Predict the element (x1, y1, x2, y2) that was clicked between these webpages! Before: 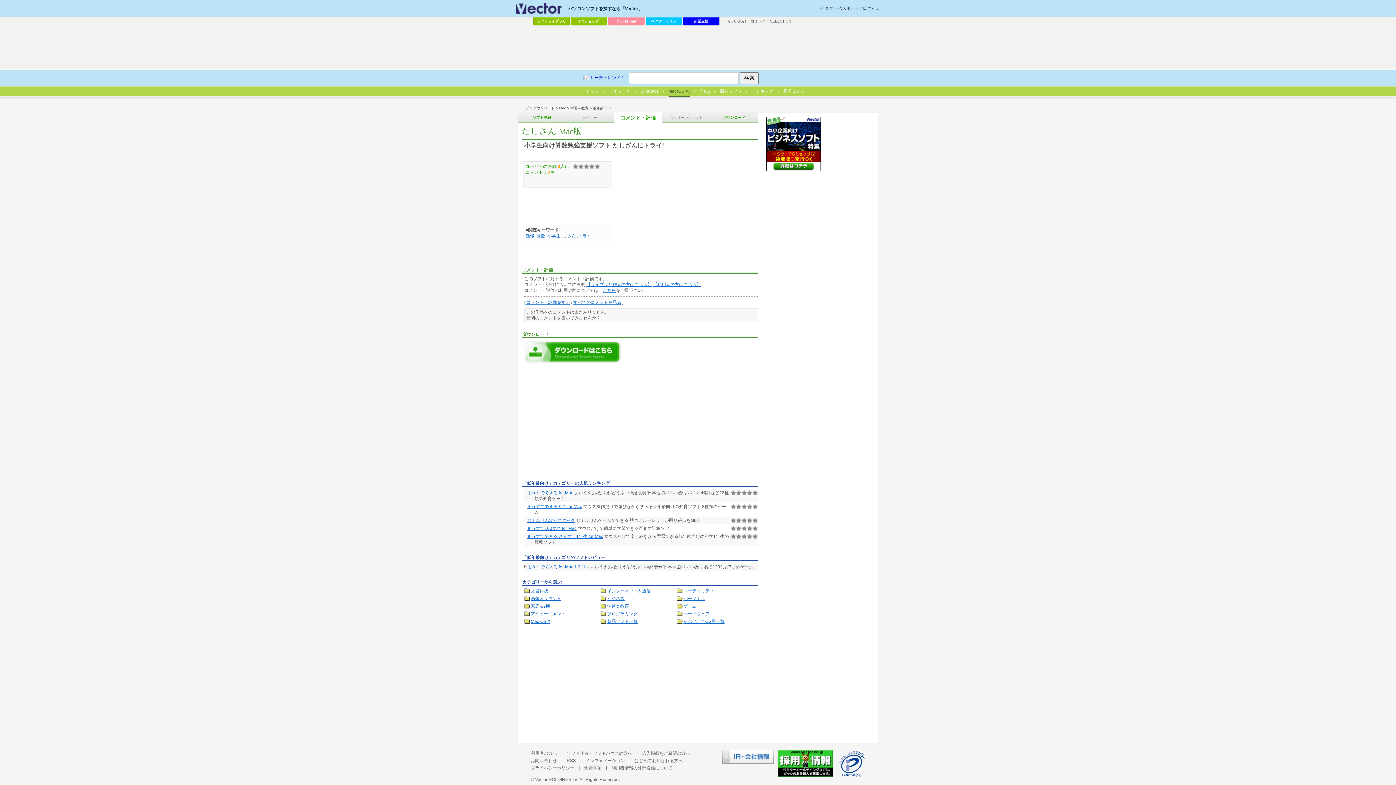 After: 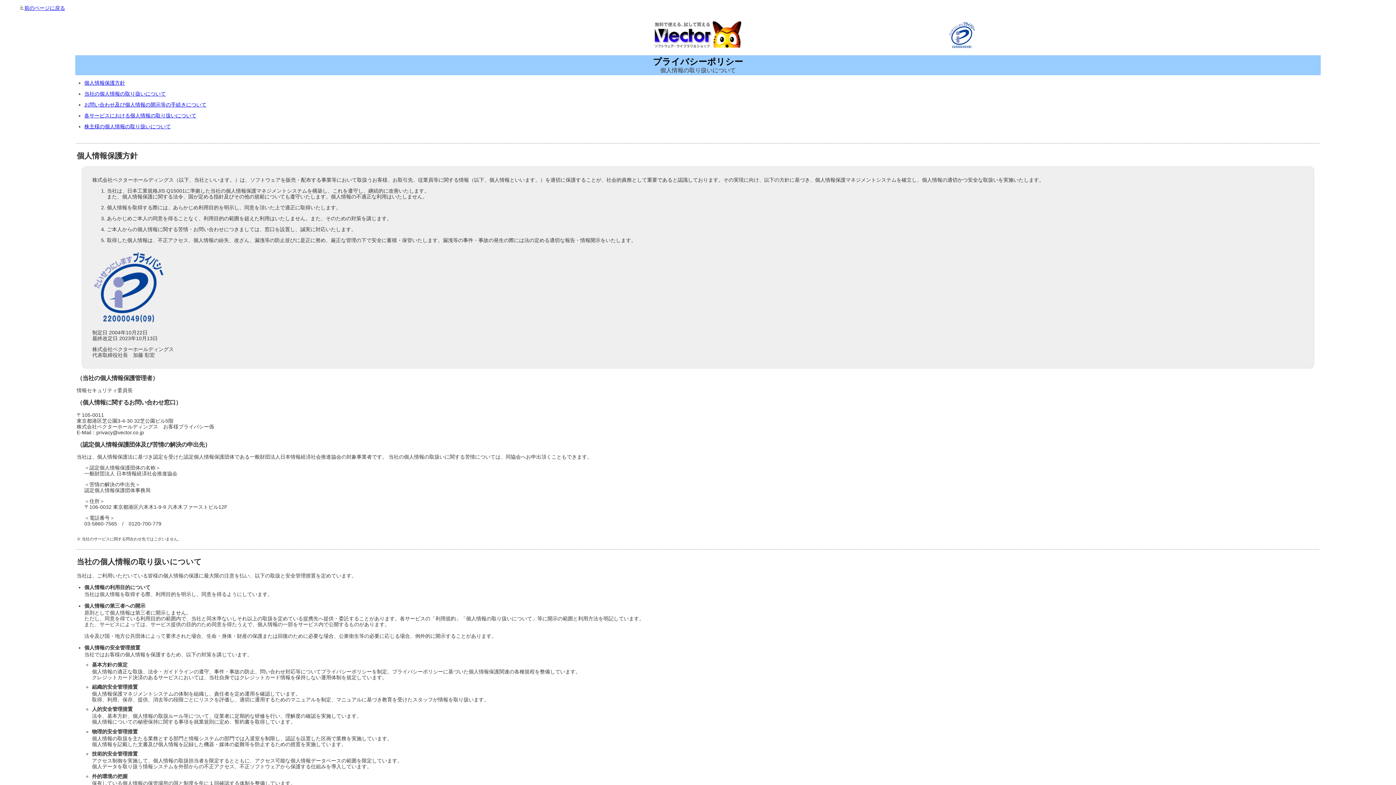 Action: label: プライバシーポリシー bbox: (530, 765, 574, 770)